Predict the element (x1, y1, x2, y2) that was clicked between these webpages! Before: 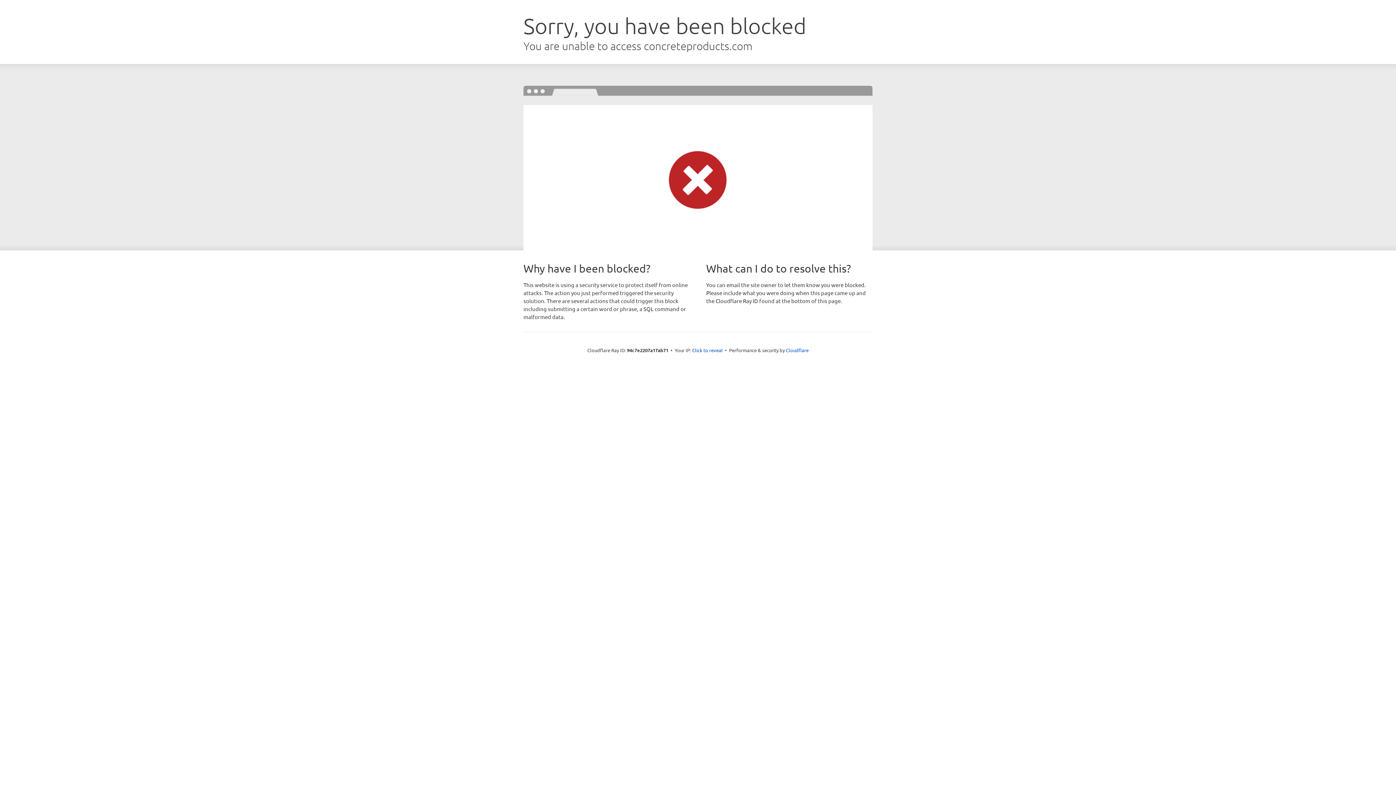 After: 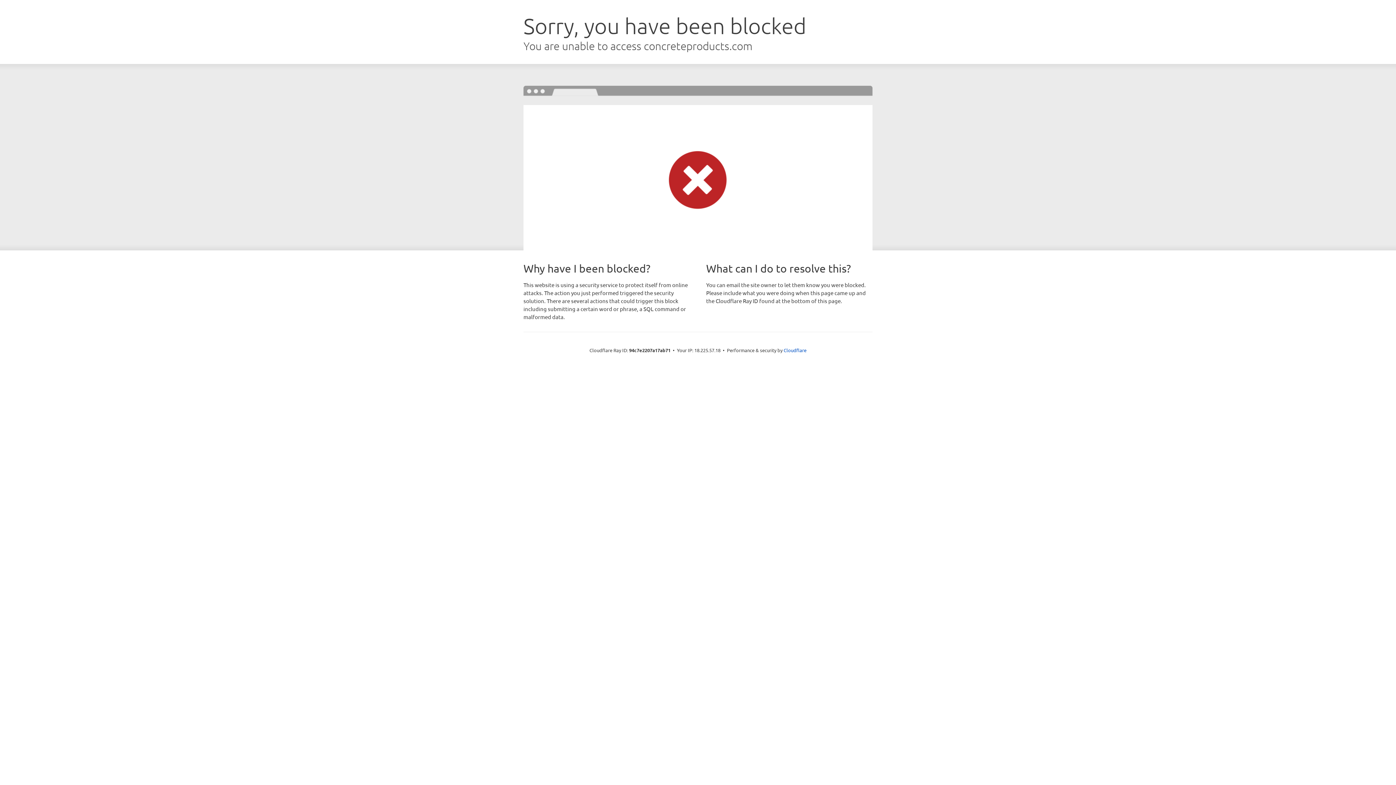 Action: label: Click to reveal bbox: (692, 346, 722, 353)